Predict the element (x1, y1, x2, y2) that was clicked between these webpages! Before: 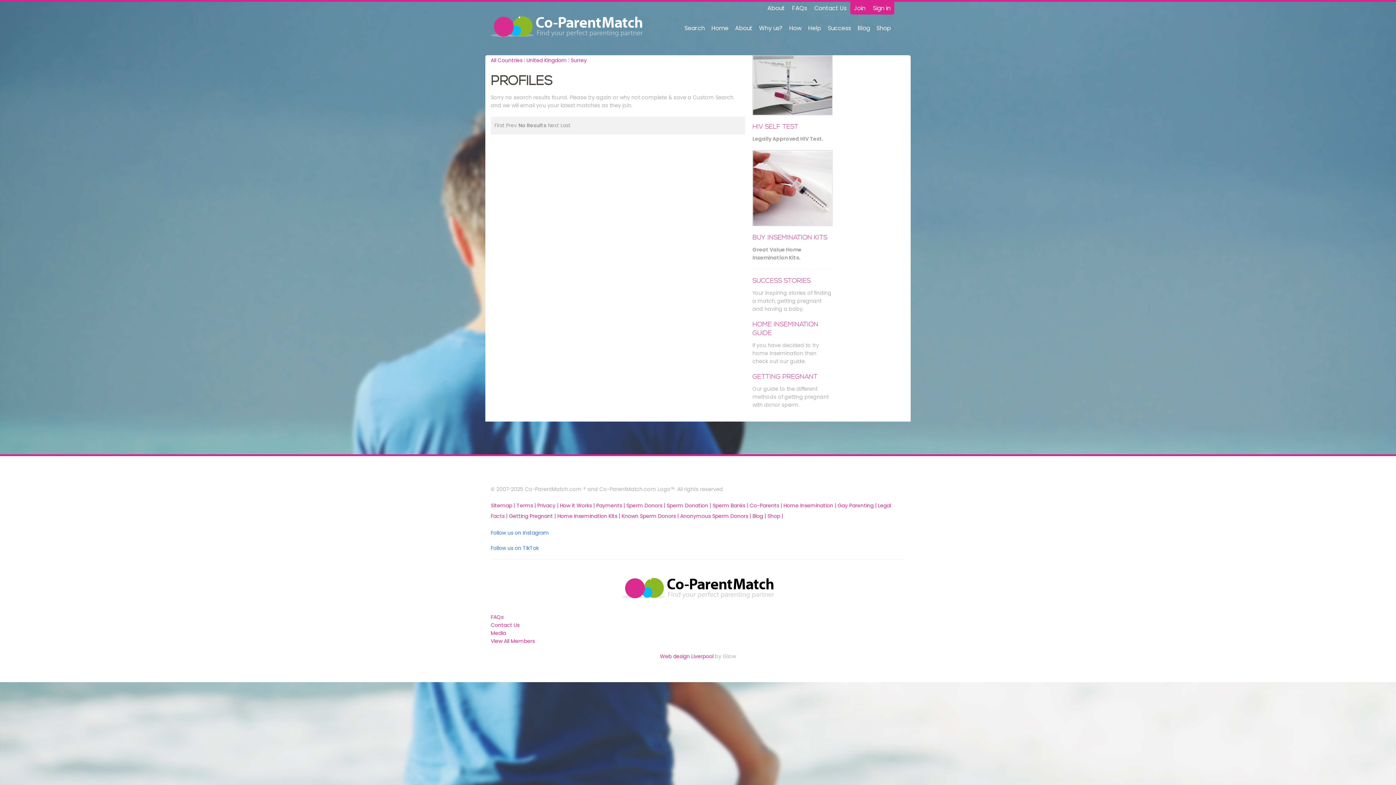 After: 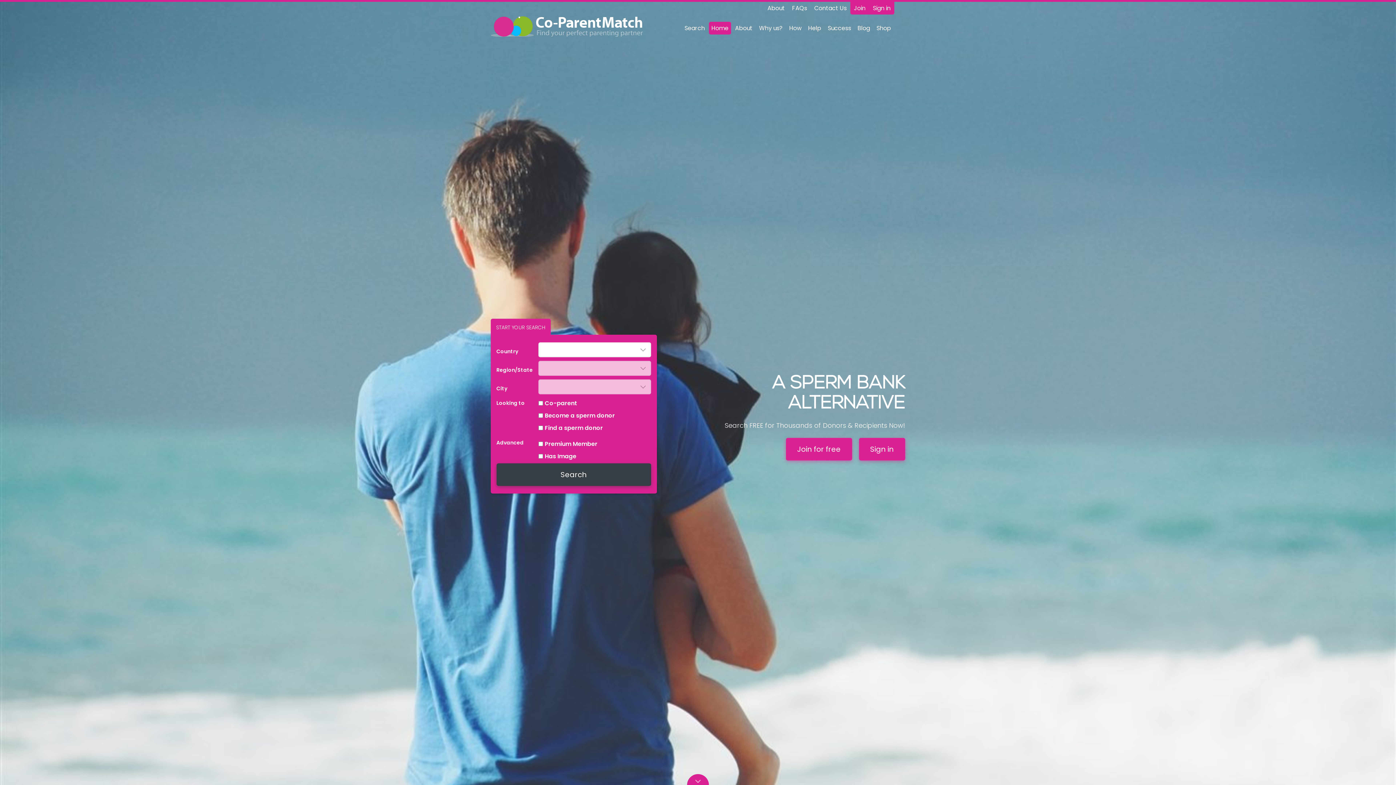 Action: bbox: (490, 16, 652, 37)